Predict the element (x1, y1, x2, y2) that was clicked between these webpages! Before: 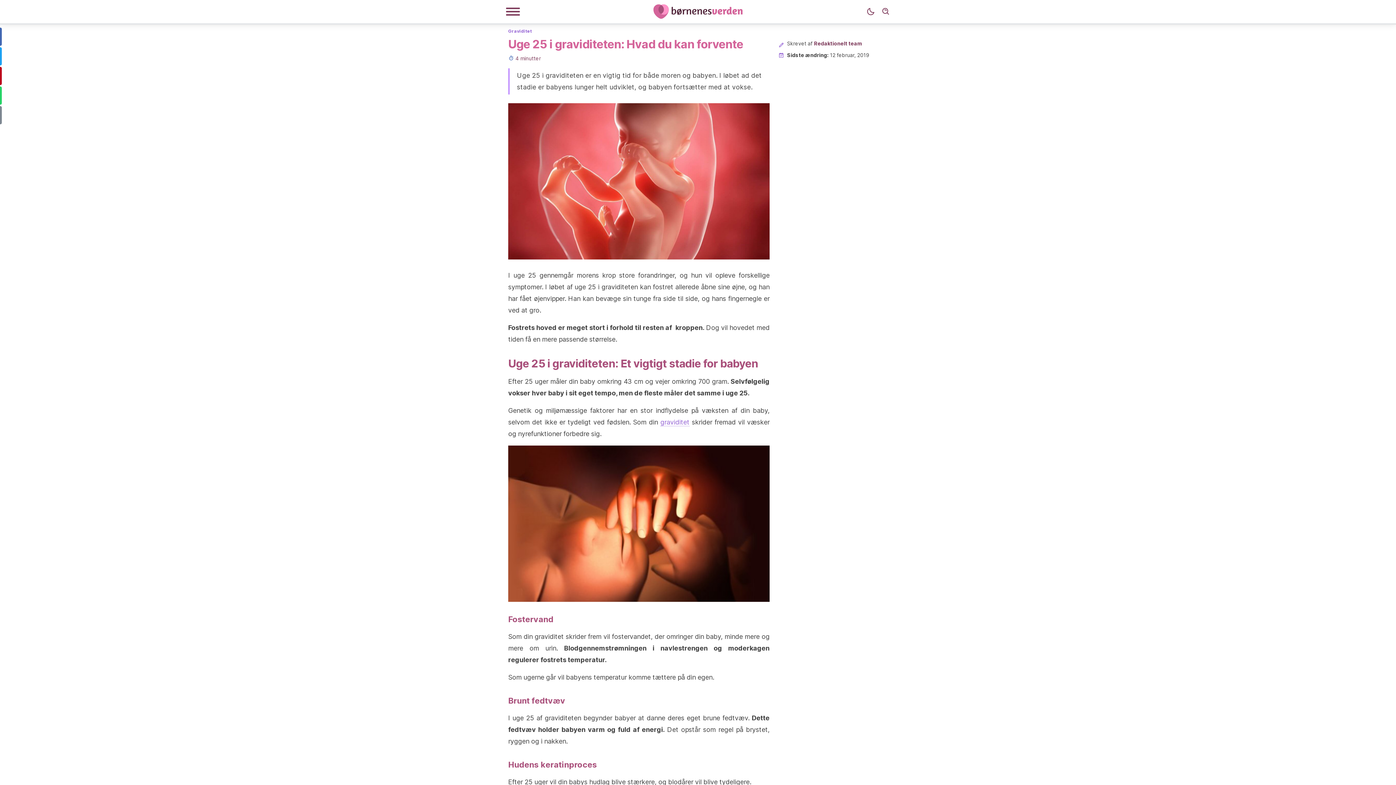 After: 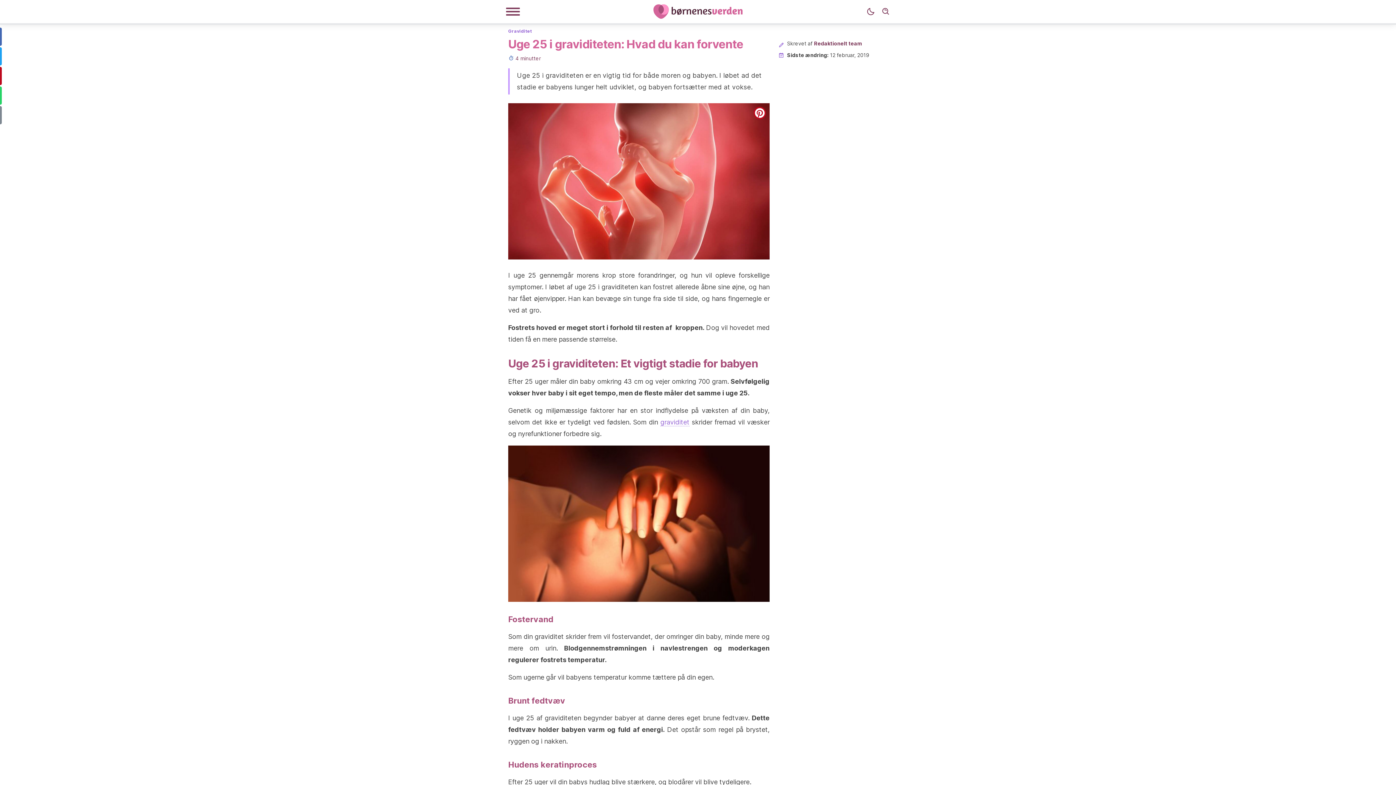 Action: bbox: (753, 106, 766, 119) label: pinterest